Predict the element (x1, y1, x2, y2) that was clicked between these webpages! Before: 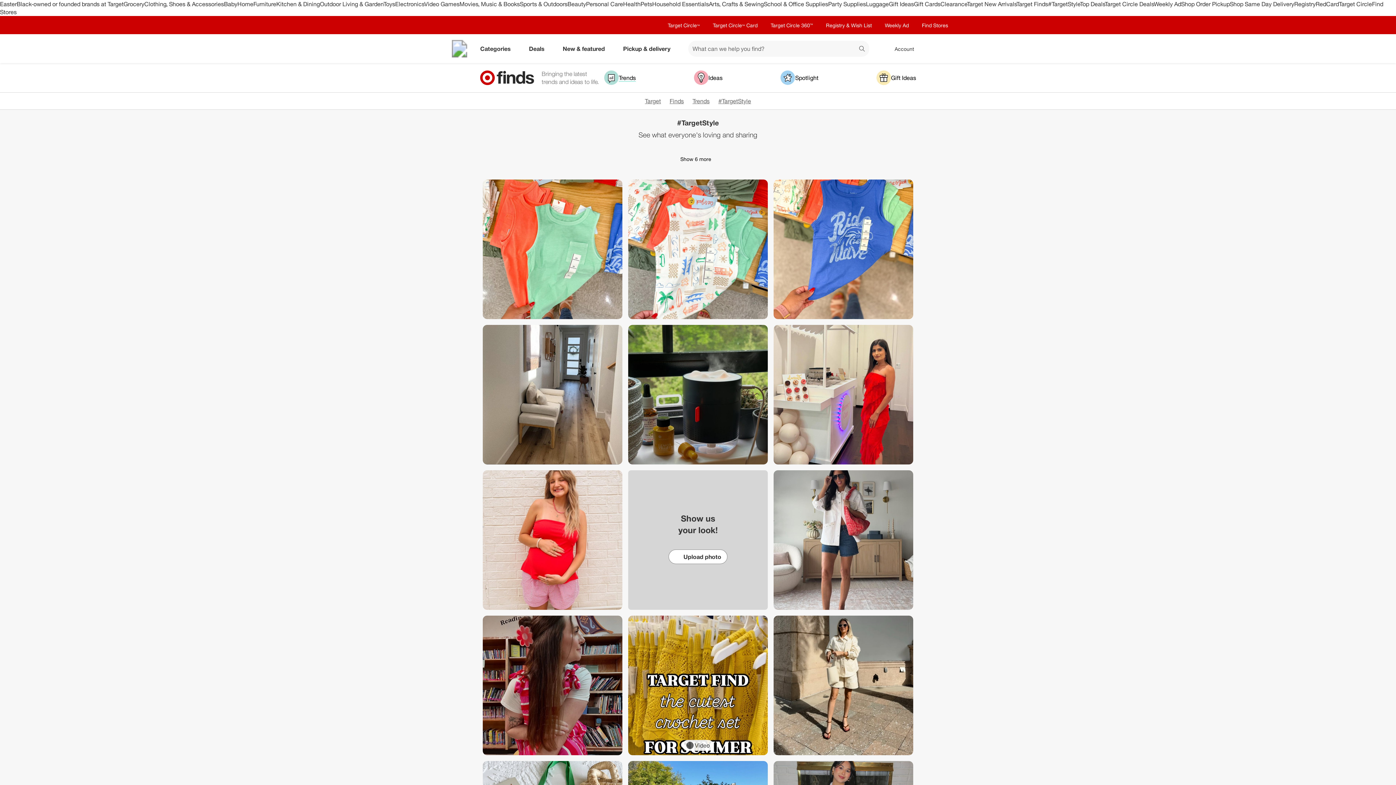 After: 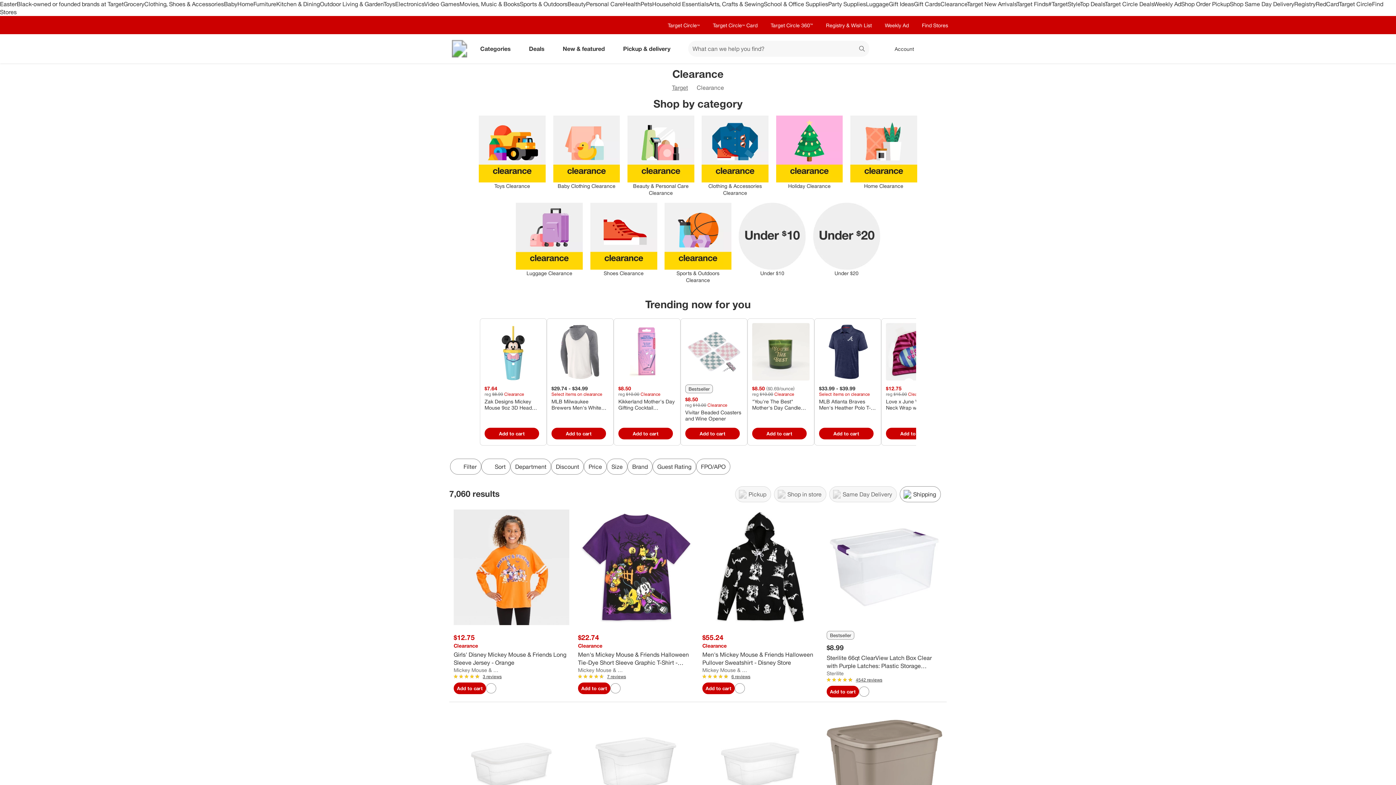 Action: bbox: (940, 0, 967, 7) label: Clearance